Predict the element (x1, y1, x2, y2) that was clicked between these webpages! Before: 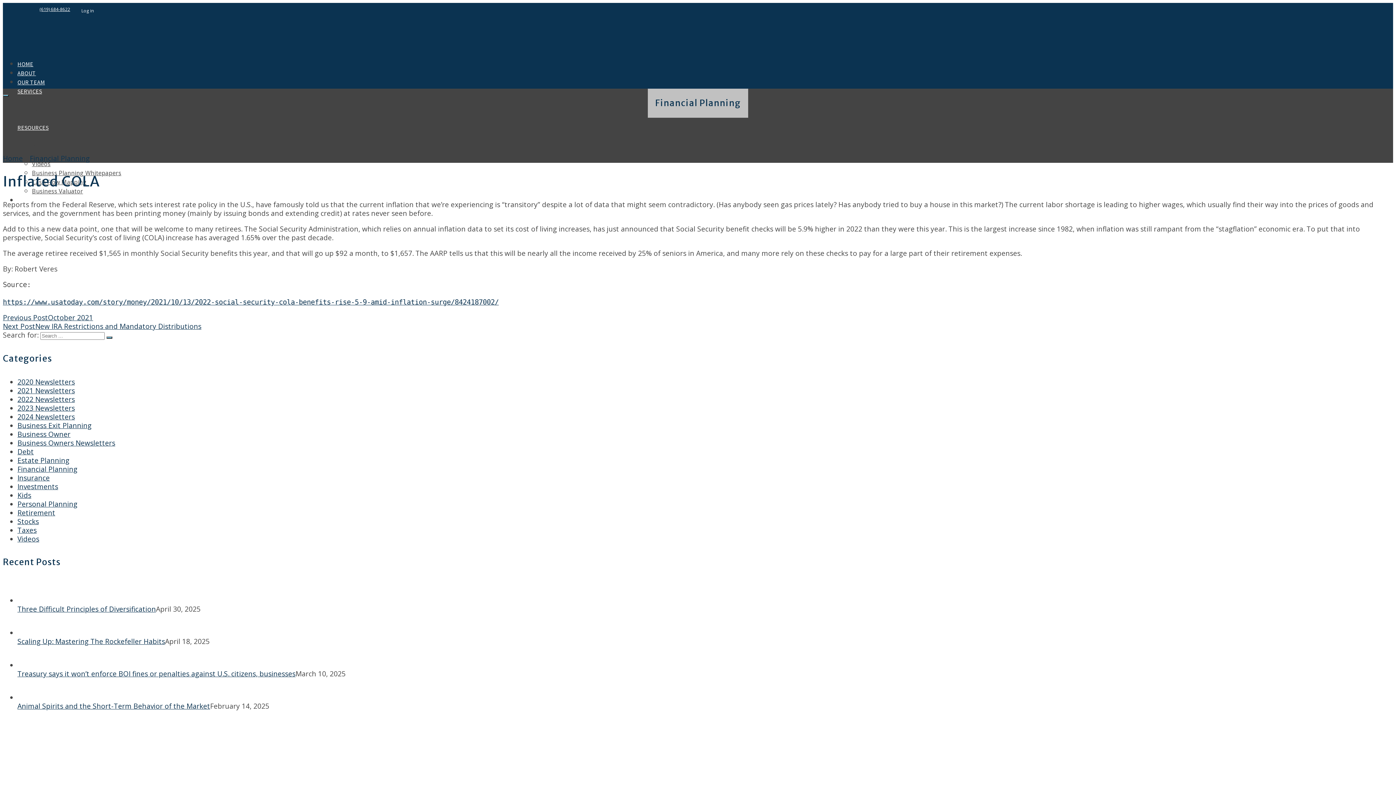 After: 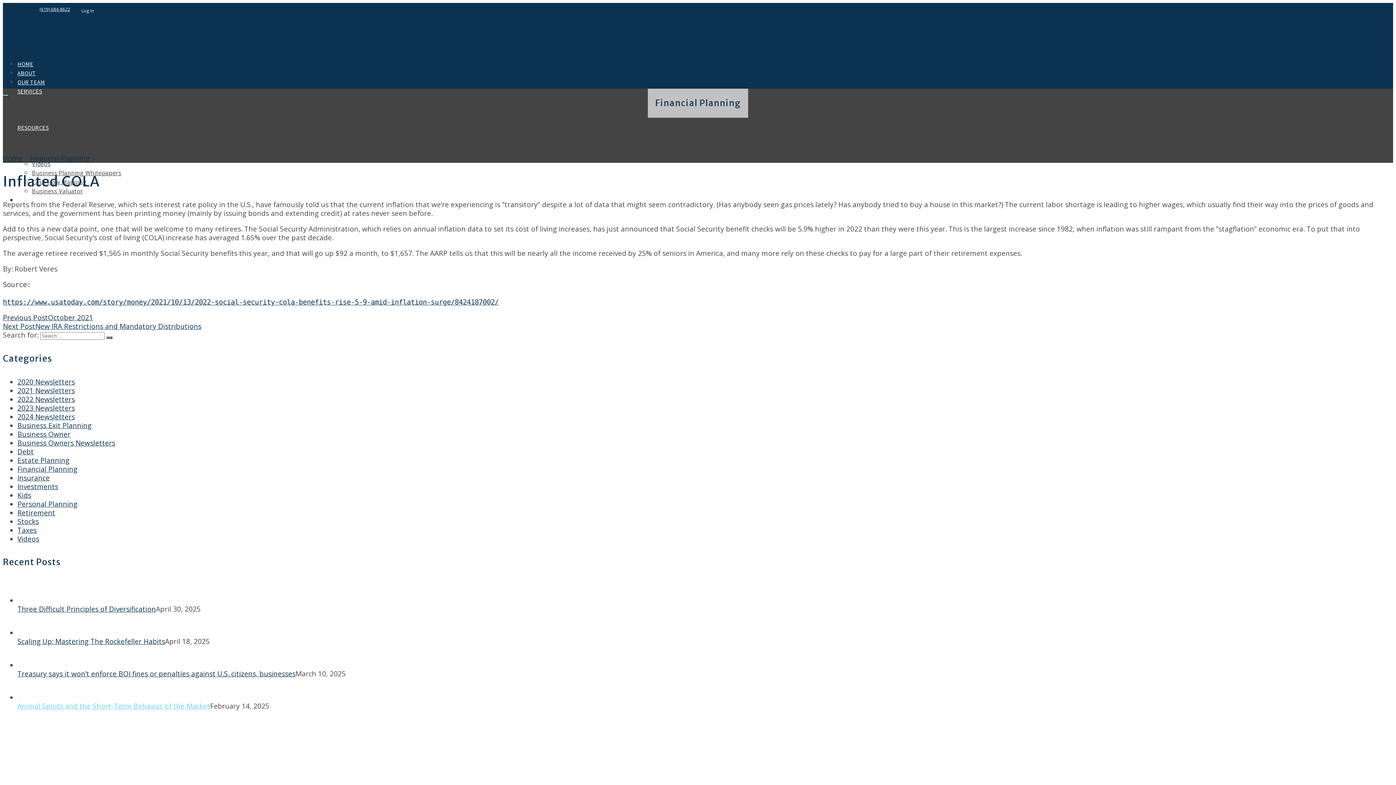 Action: bbox: (17, 701, 210, 711) label: Animal Spirits and the Short-Term Behavior of the Market